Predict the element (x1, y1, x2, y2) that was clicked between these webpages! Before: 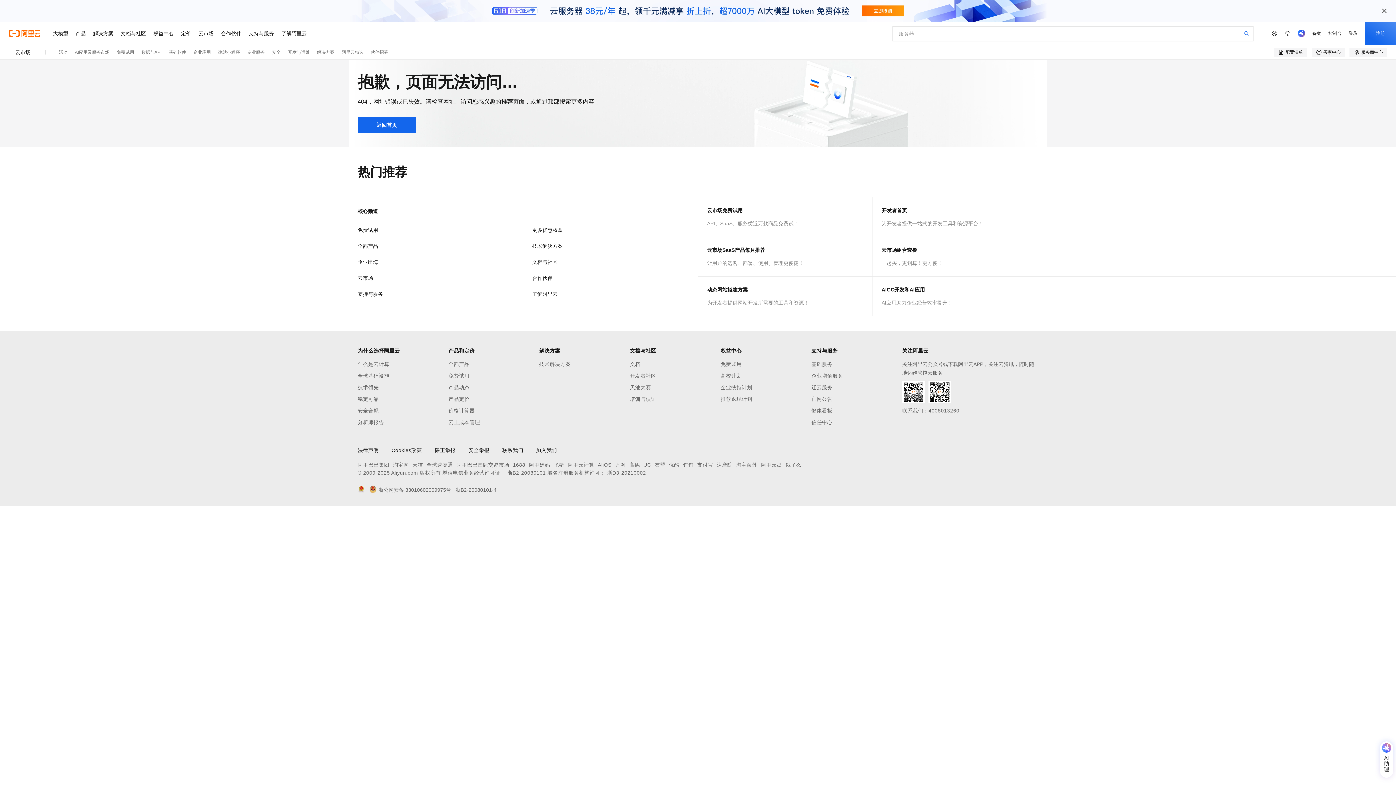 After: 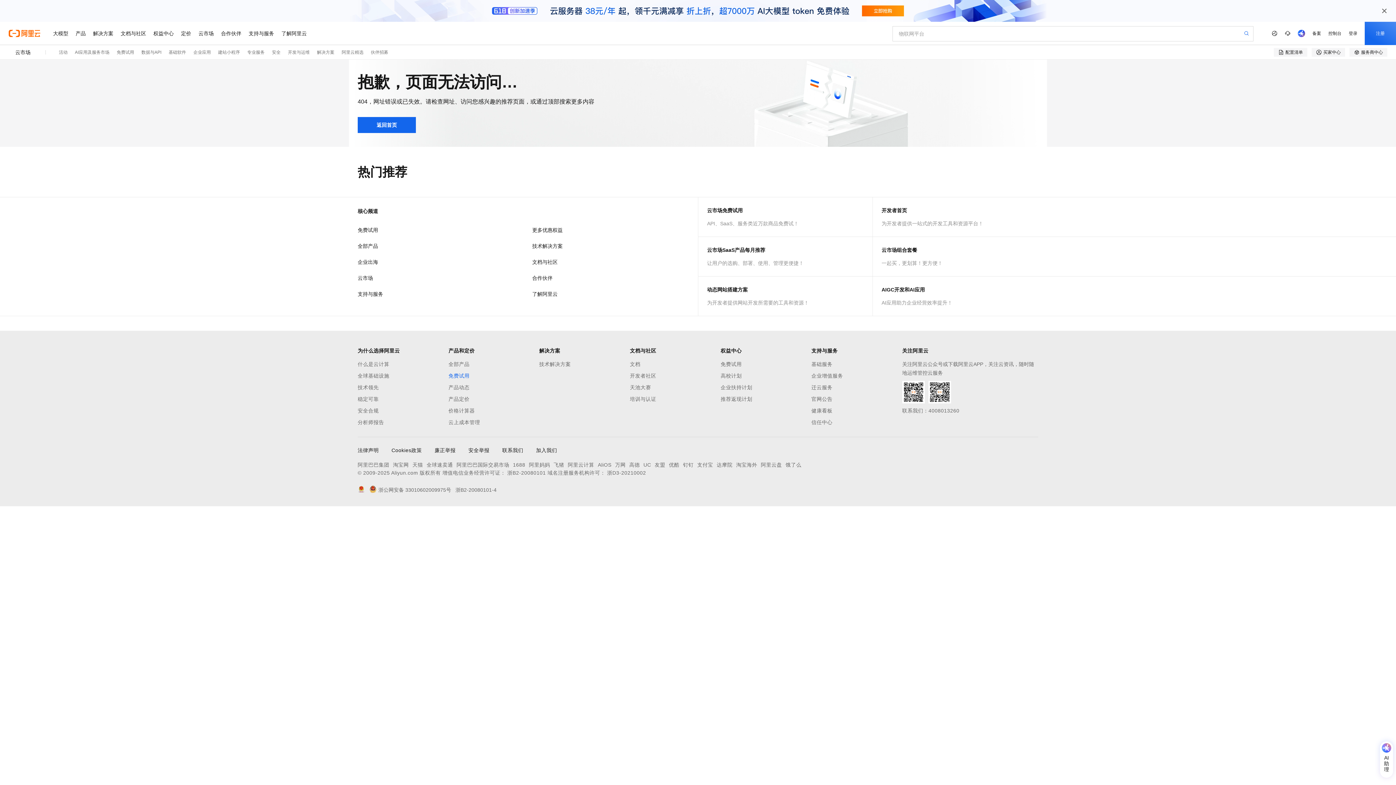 Action: label: 免费试用 bbox: (448, 371, 539, 380)